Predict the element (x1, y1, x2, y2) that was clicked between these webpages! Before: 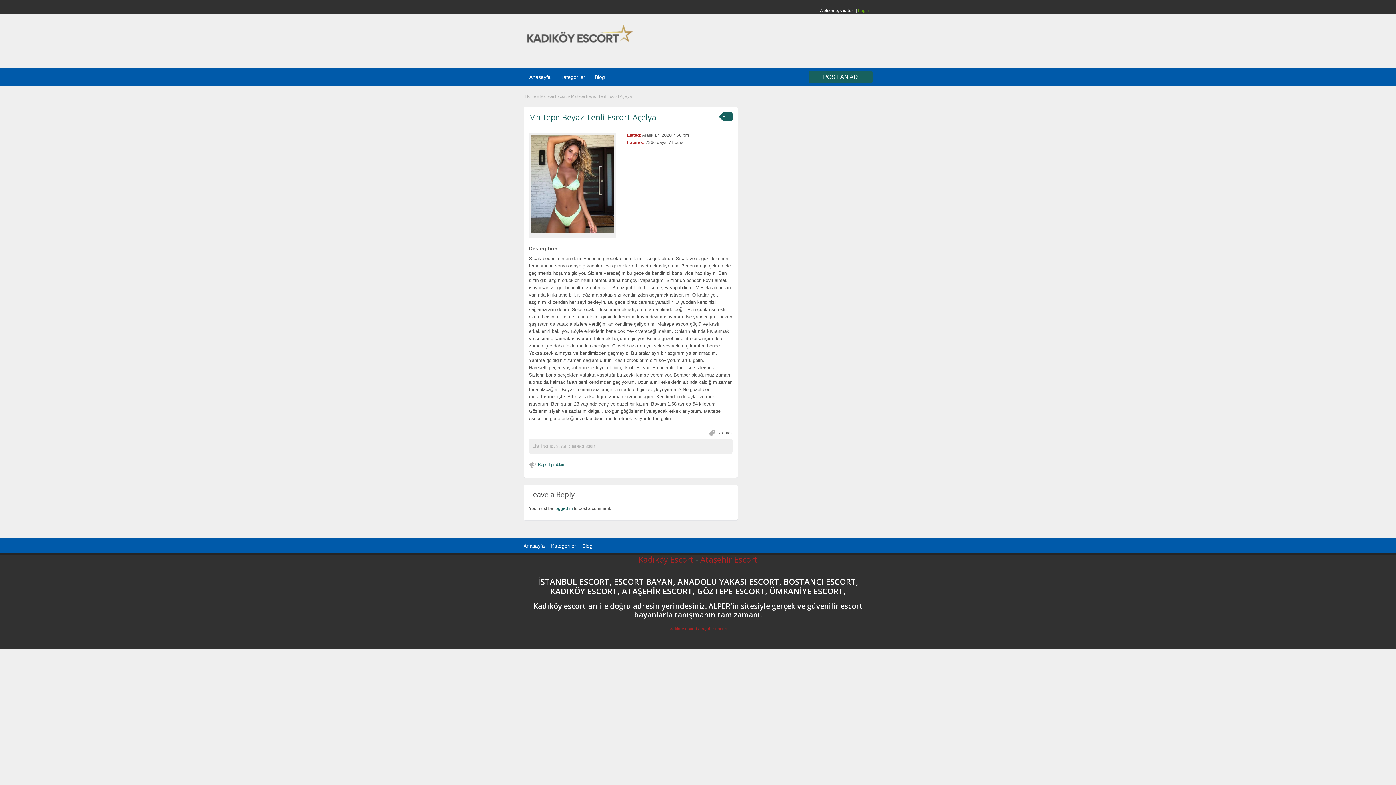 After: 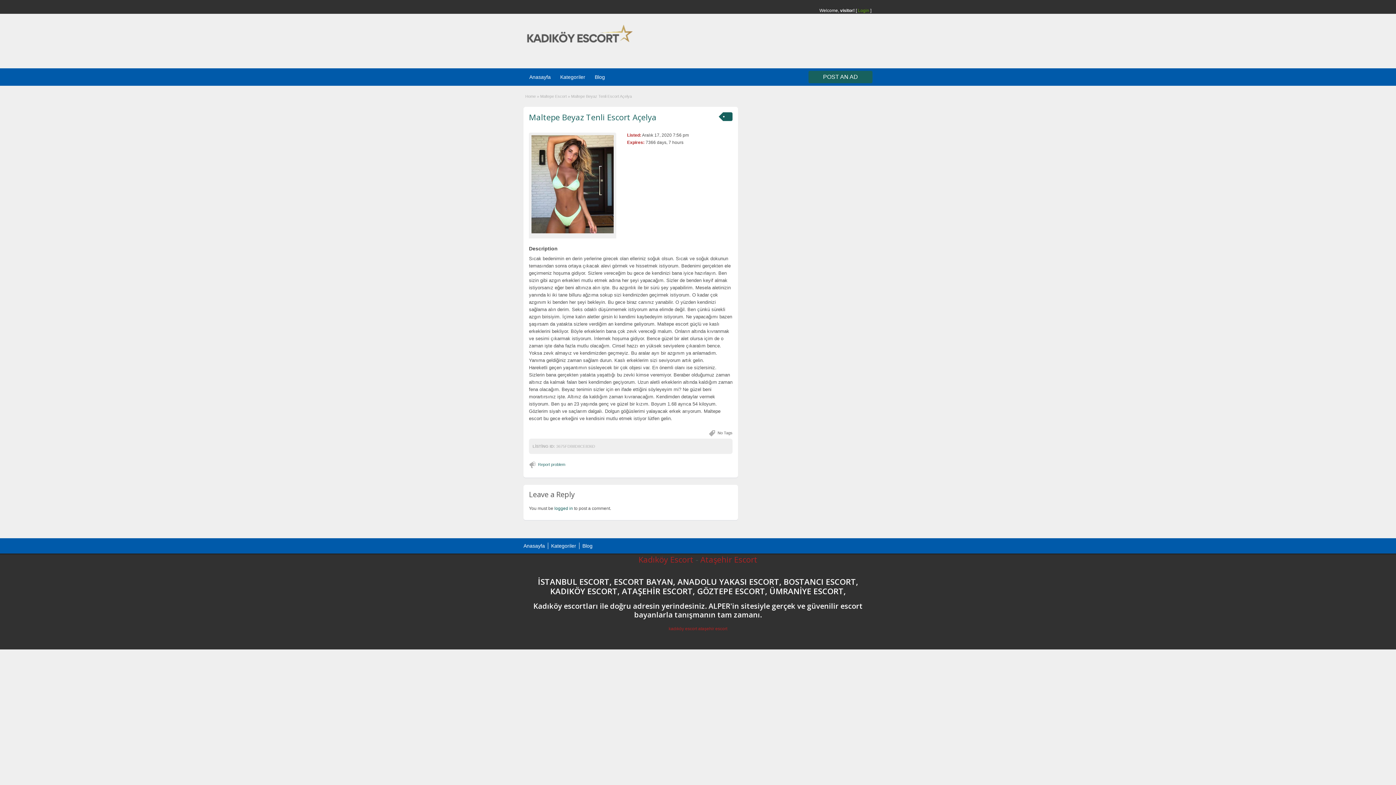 Action: label: Maltepe Beyaz Tenli Escort Açelya bbox: (529, 111, 656, 122)